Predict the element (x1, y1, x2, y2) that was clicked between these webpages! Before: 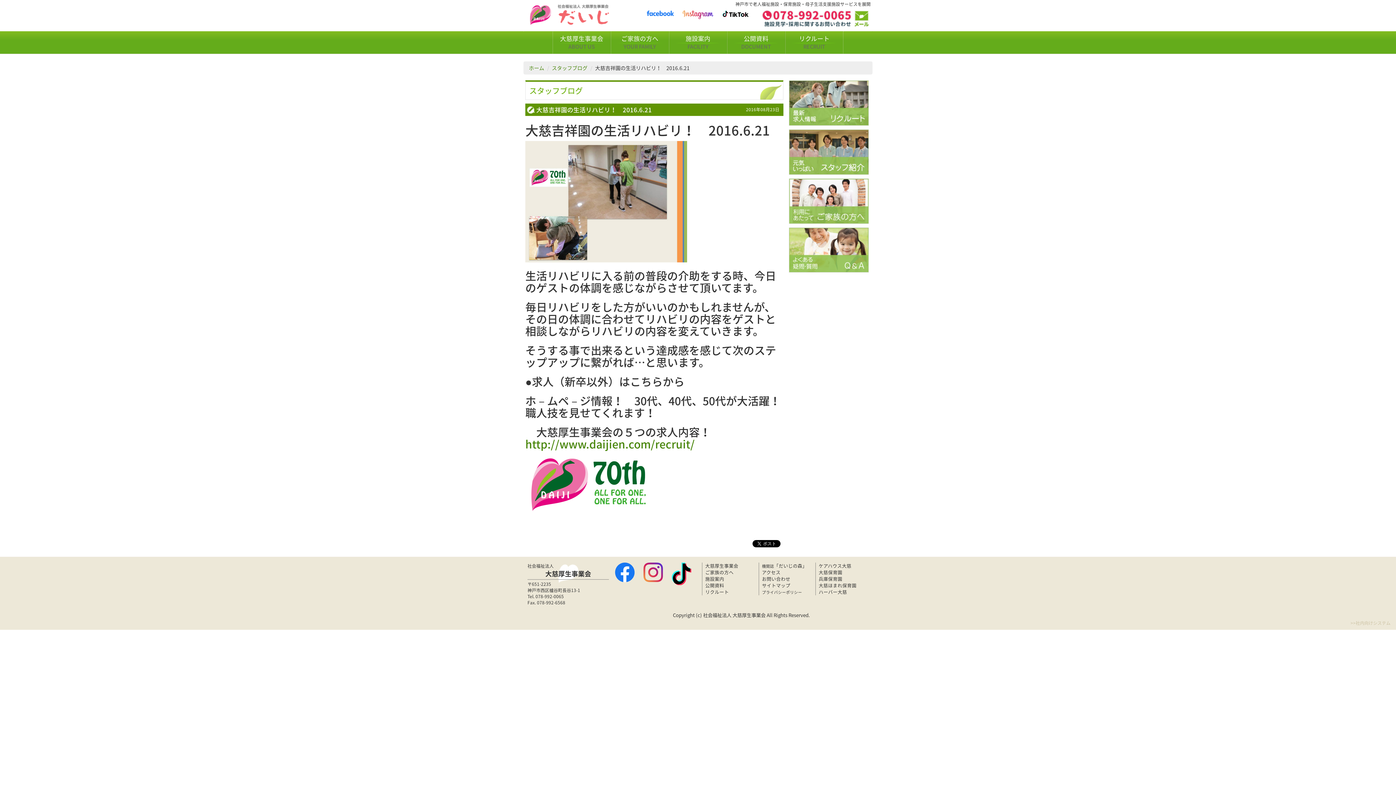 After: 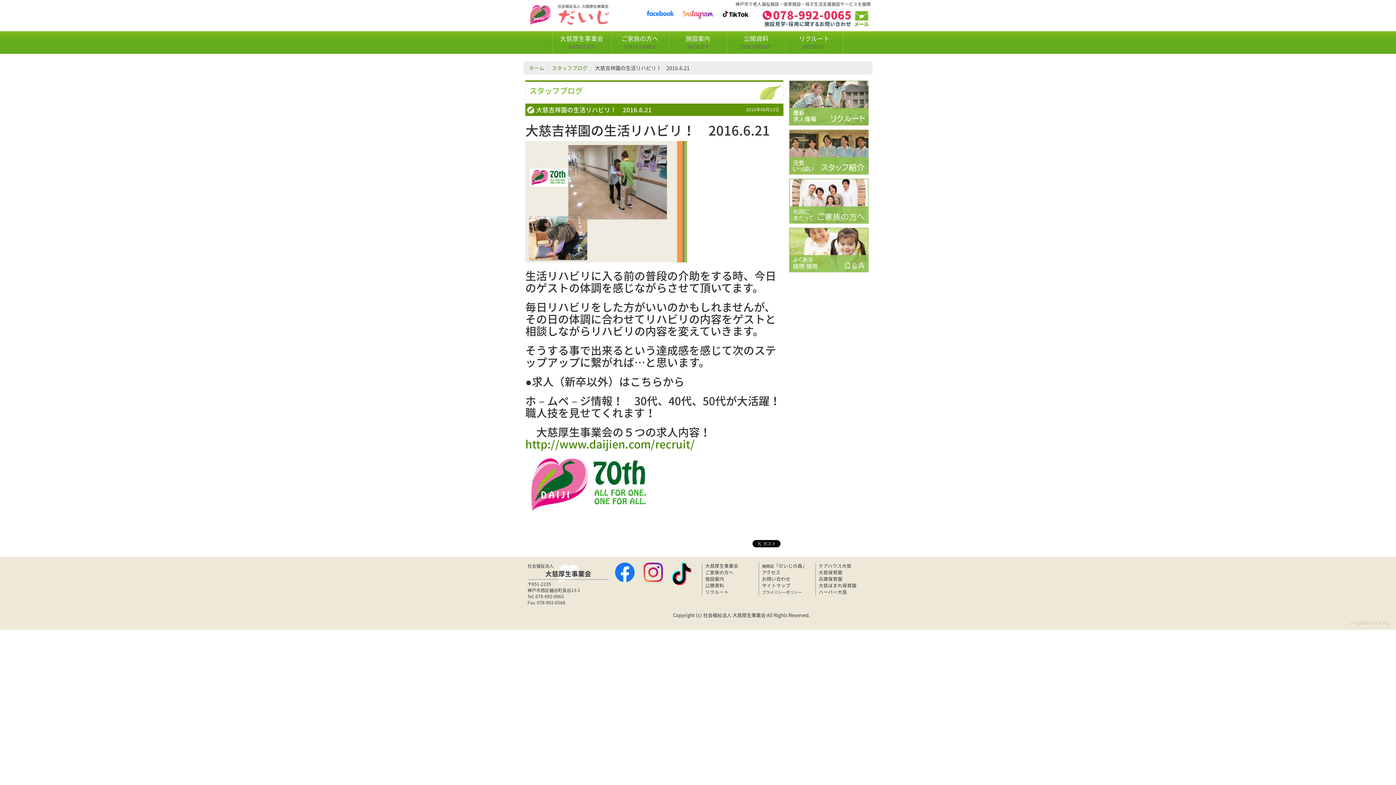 Action: bbox: (679, 7, 716, 19)